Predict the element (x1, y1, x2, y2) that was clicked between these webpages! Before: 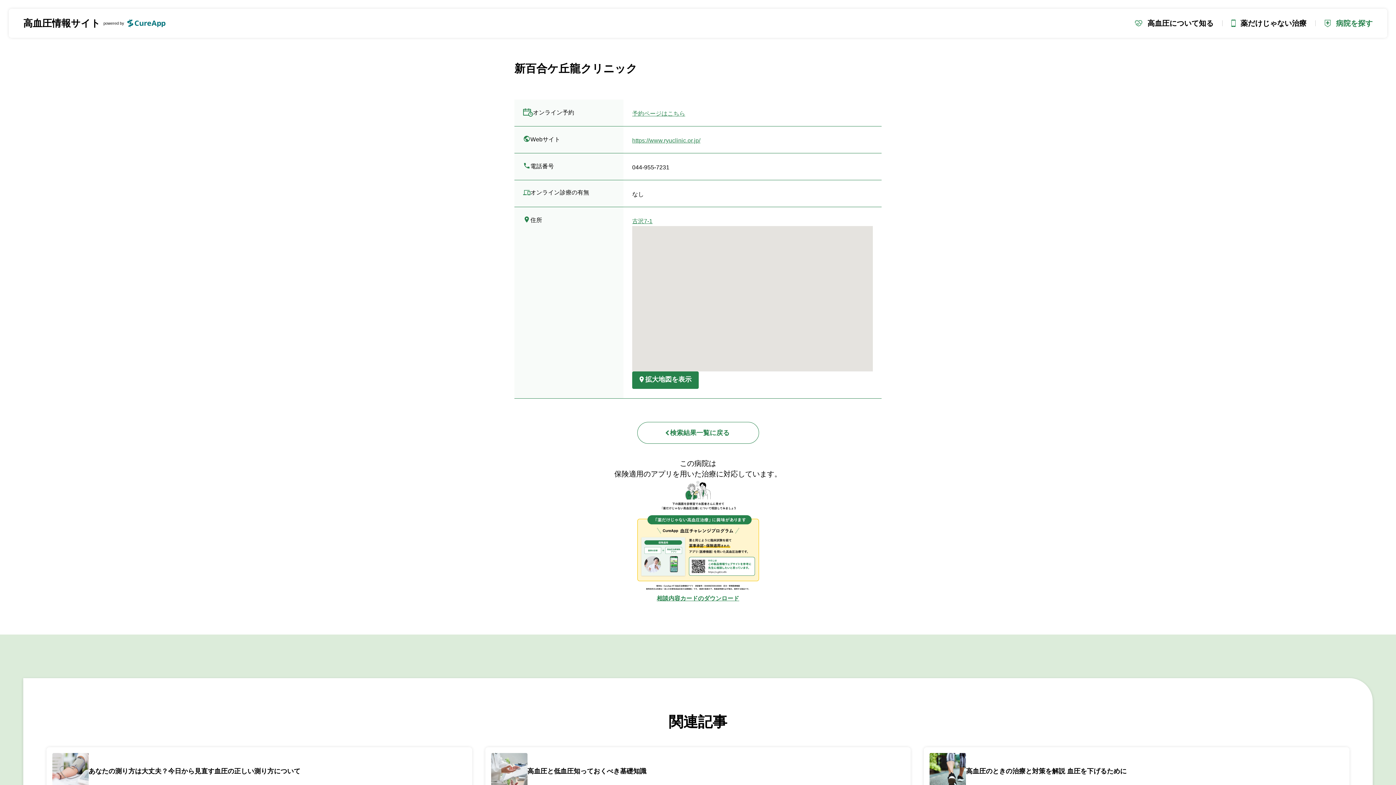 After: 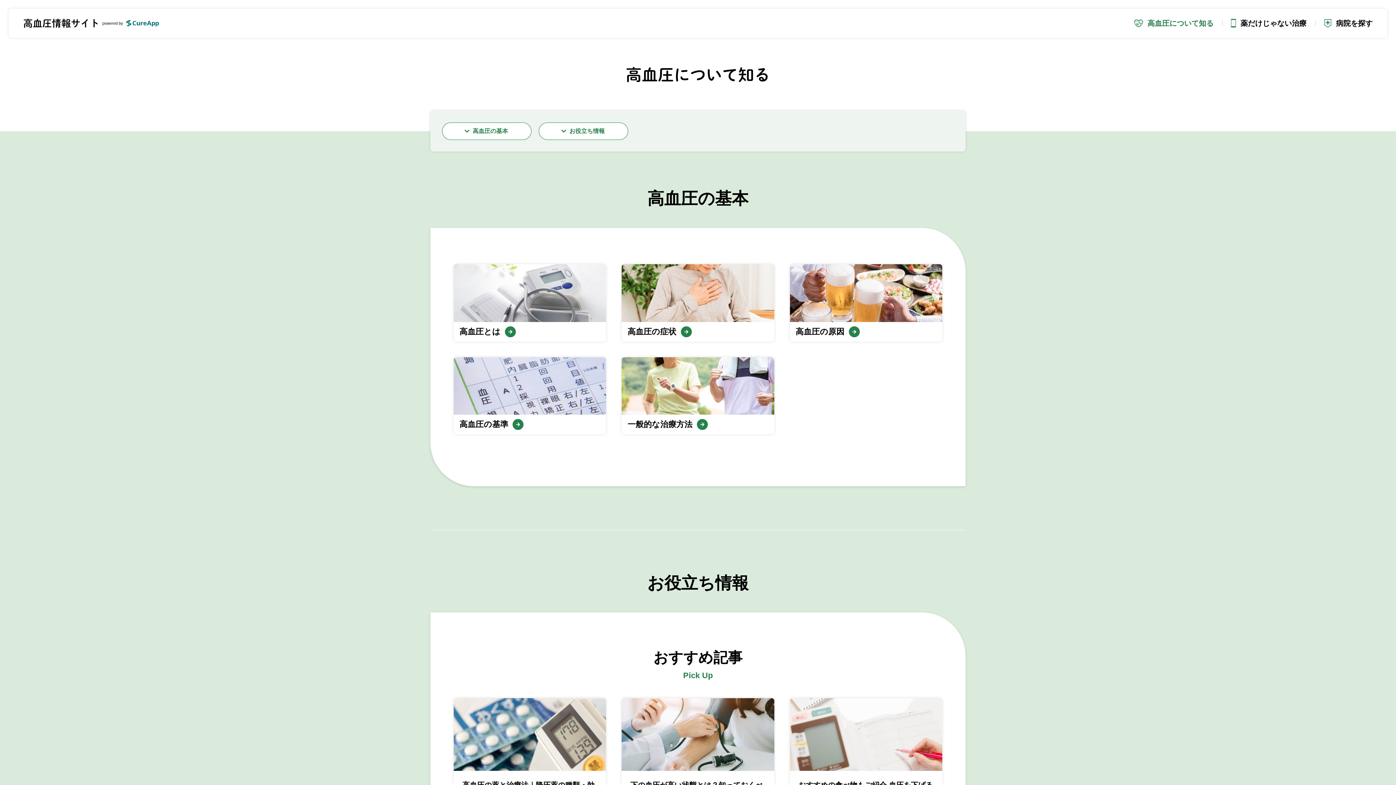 Action: bbox: (1125, 8, 1222, 37) label: 高血圧について知る